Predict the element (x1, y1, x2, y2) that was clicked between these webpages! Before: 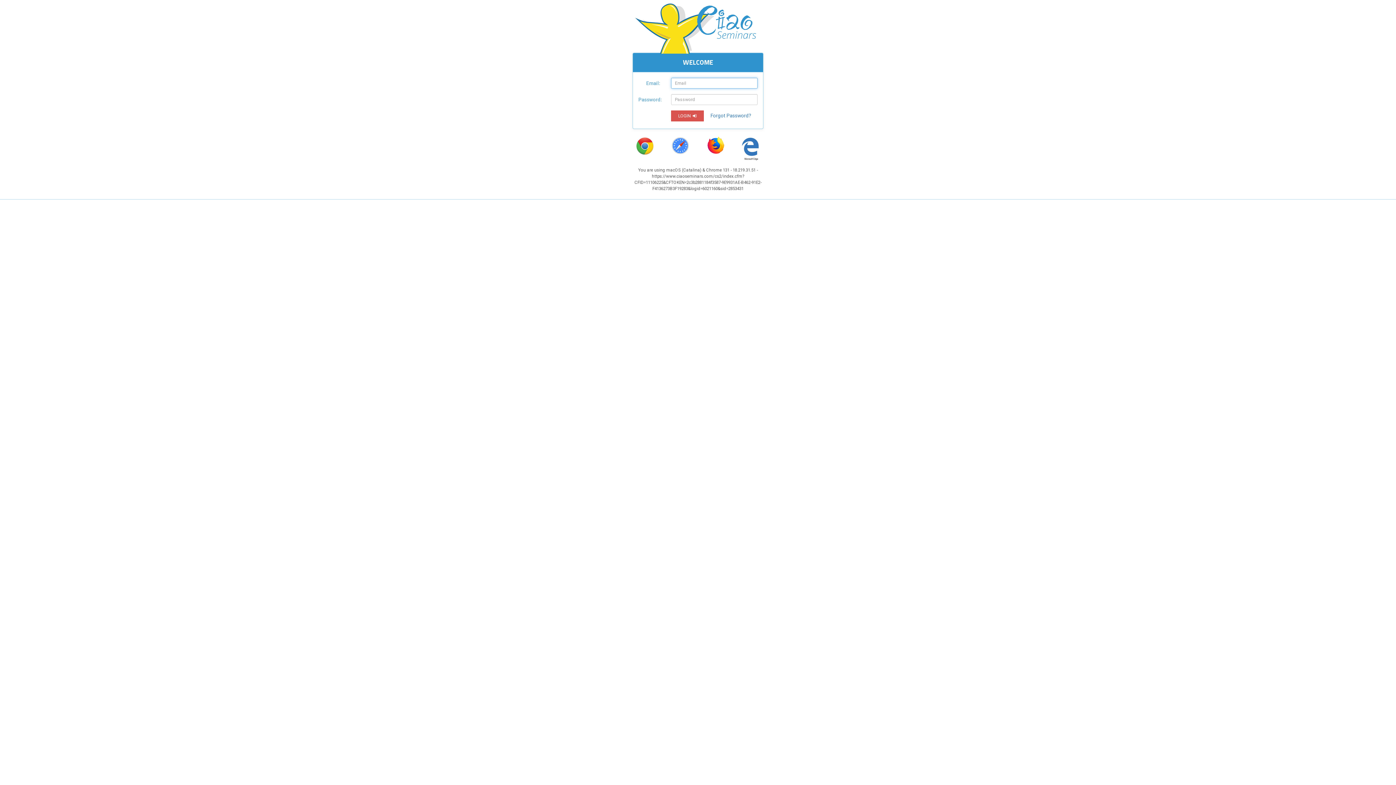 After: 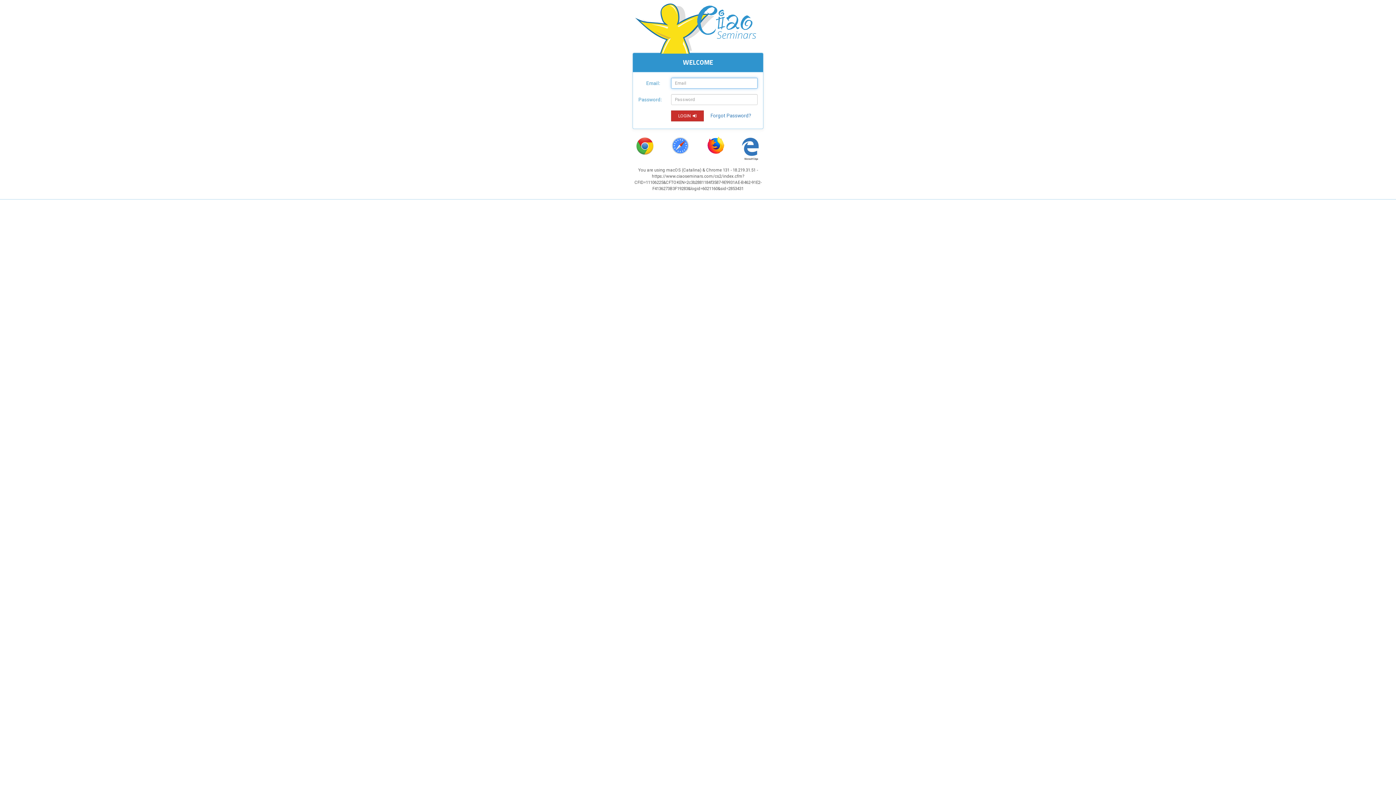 Action: label:    LOGIN      bbox: (671, 110, 703, 121)